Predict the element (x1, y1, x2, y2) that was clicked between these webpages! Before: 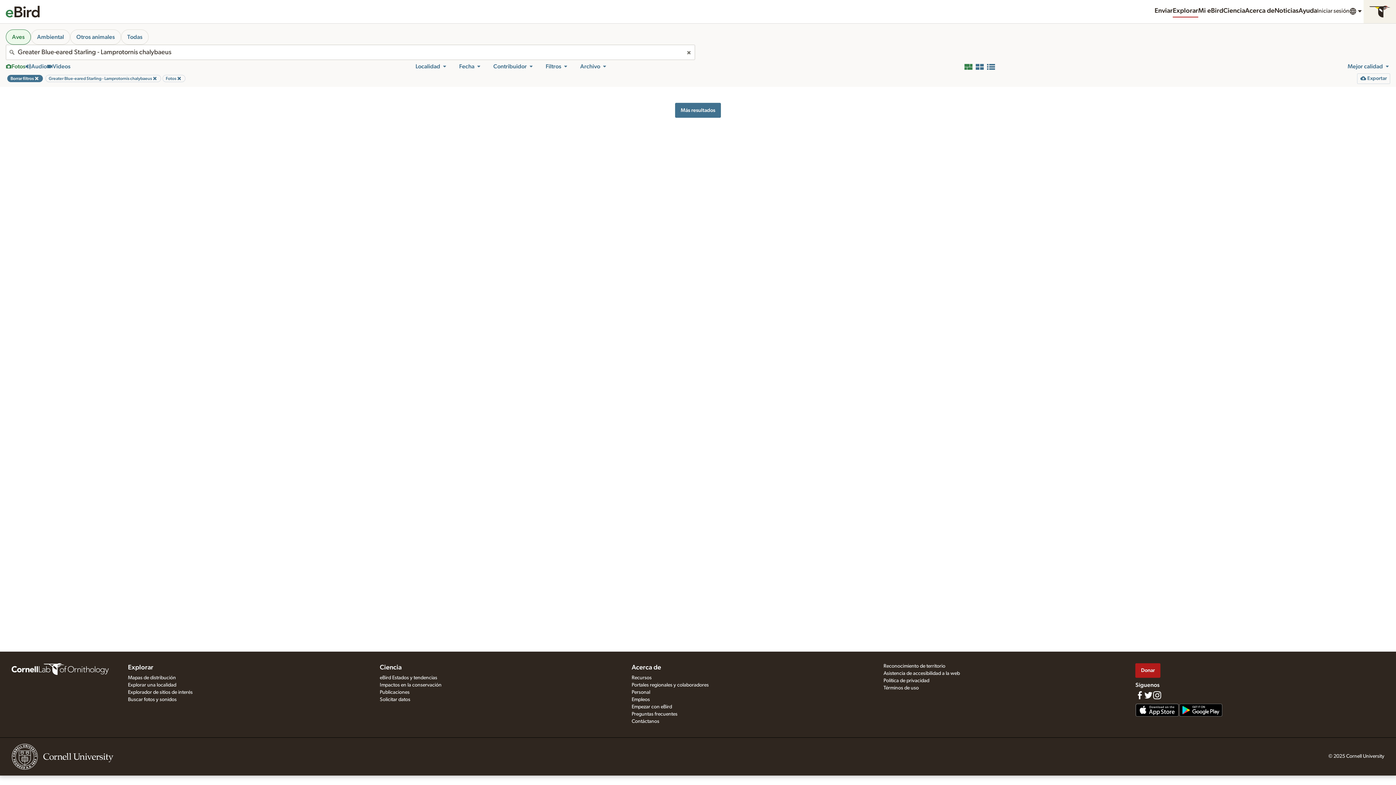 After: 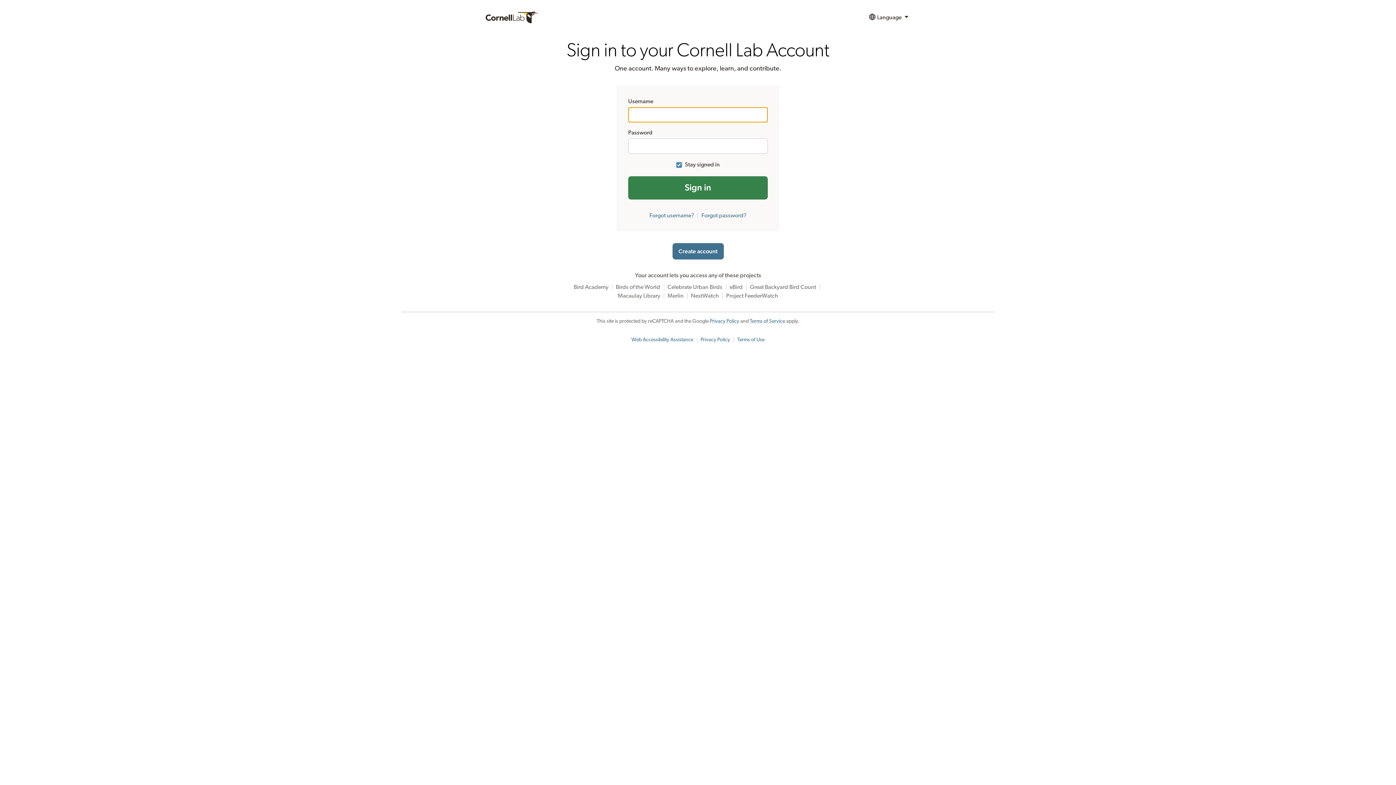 Action: bbox: (1317, 5, 1349, 17) label: Iniciar sesión